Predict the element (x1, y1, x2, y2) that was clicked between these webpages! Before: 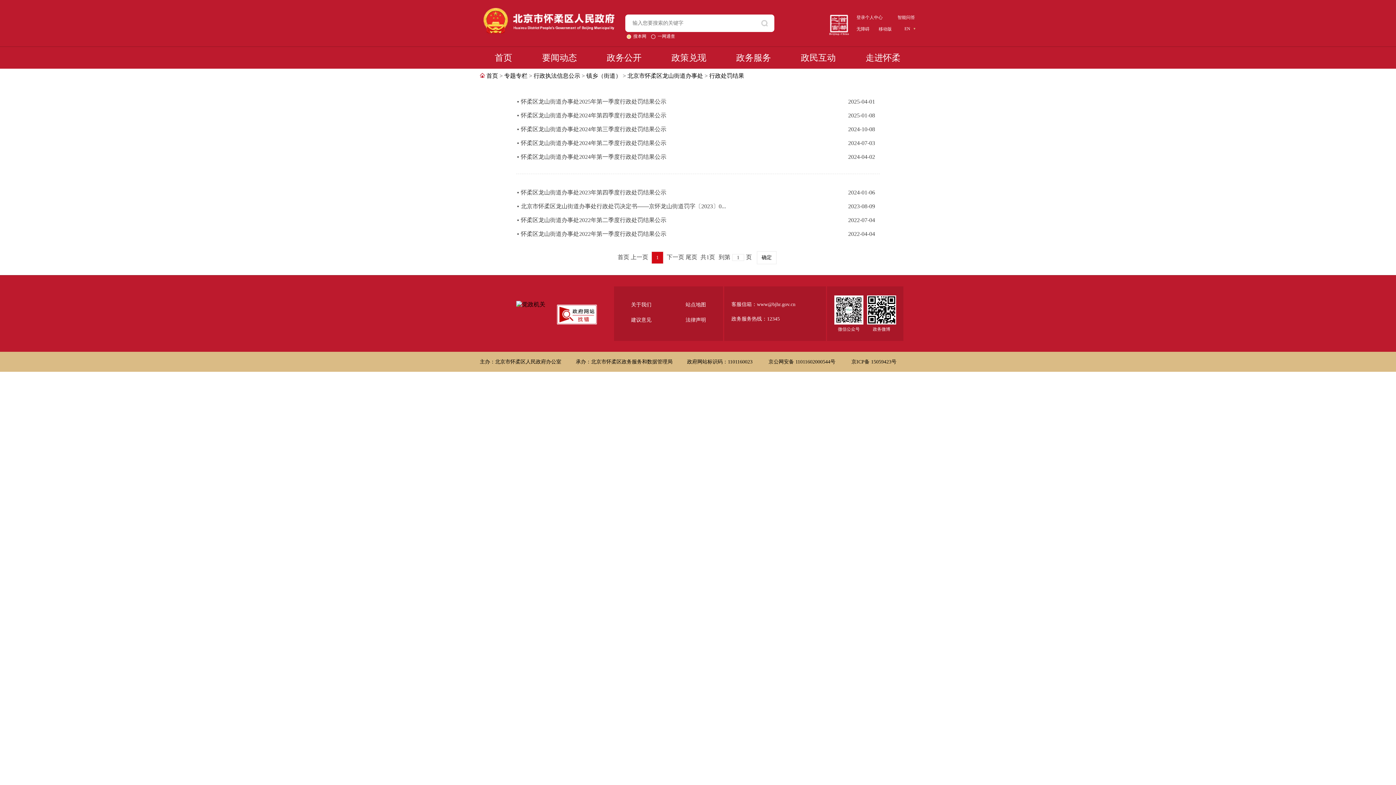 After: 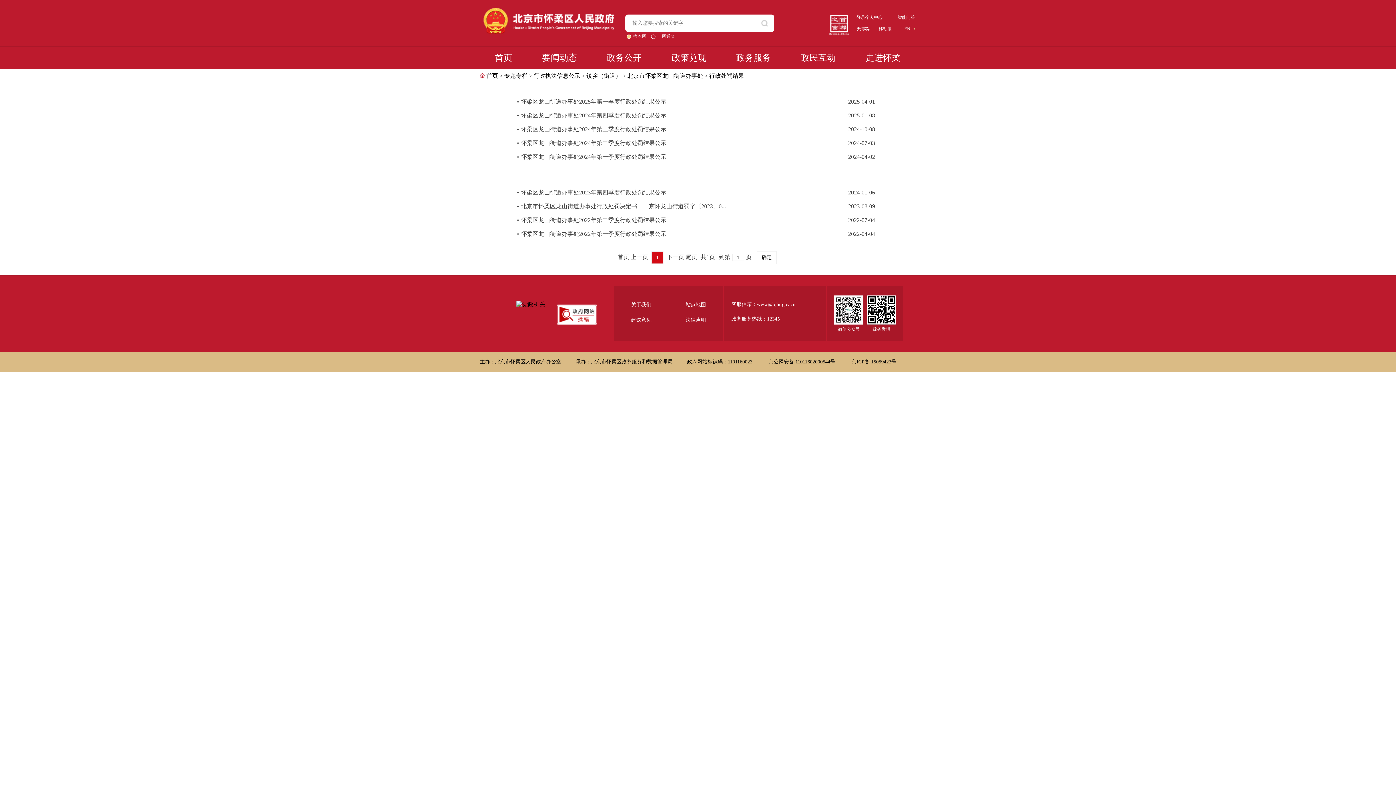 Action: bbox: (521, 217, 695, 223) label: 怀柔区龙山街道办事处2022年第二季度行政处罚结果公示